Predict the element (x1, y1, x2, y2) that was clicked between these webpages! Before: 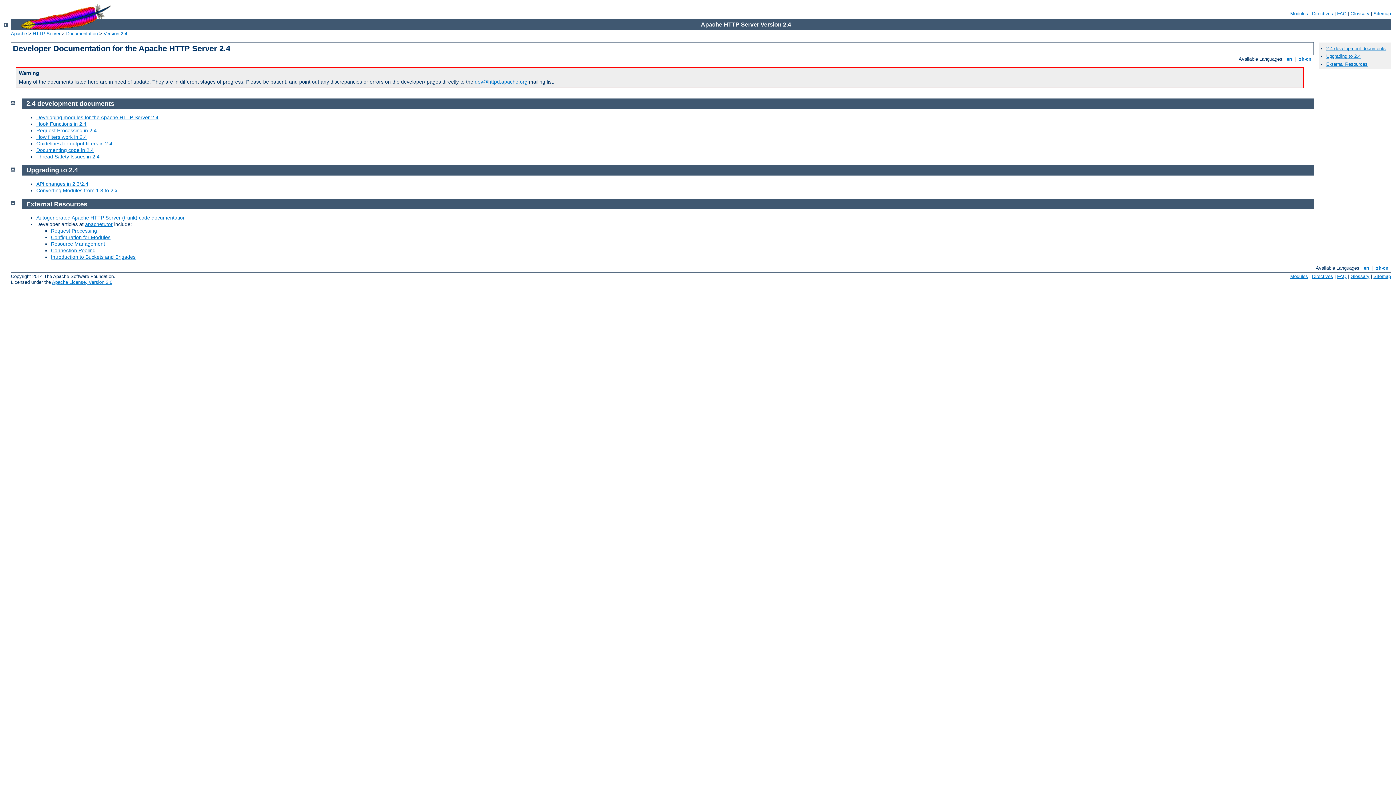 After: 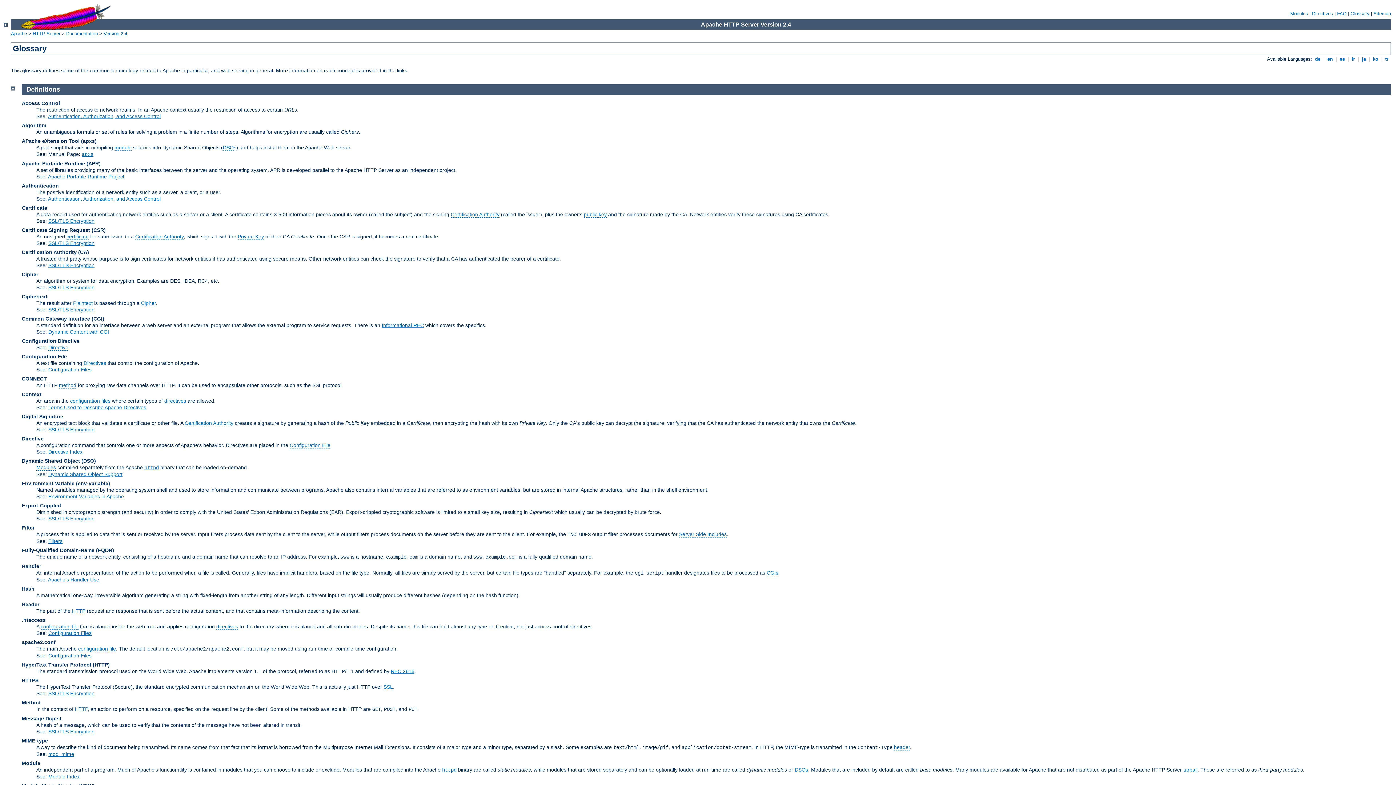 Action: bbox: (1350, 273, 1369, 279) label: Glossary